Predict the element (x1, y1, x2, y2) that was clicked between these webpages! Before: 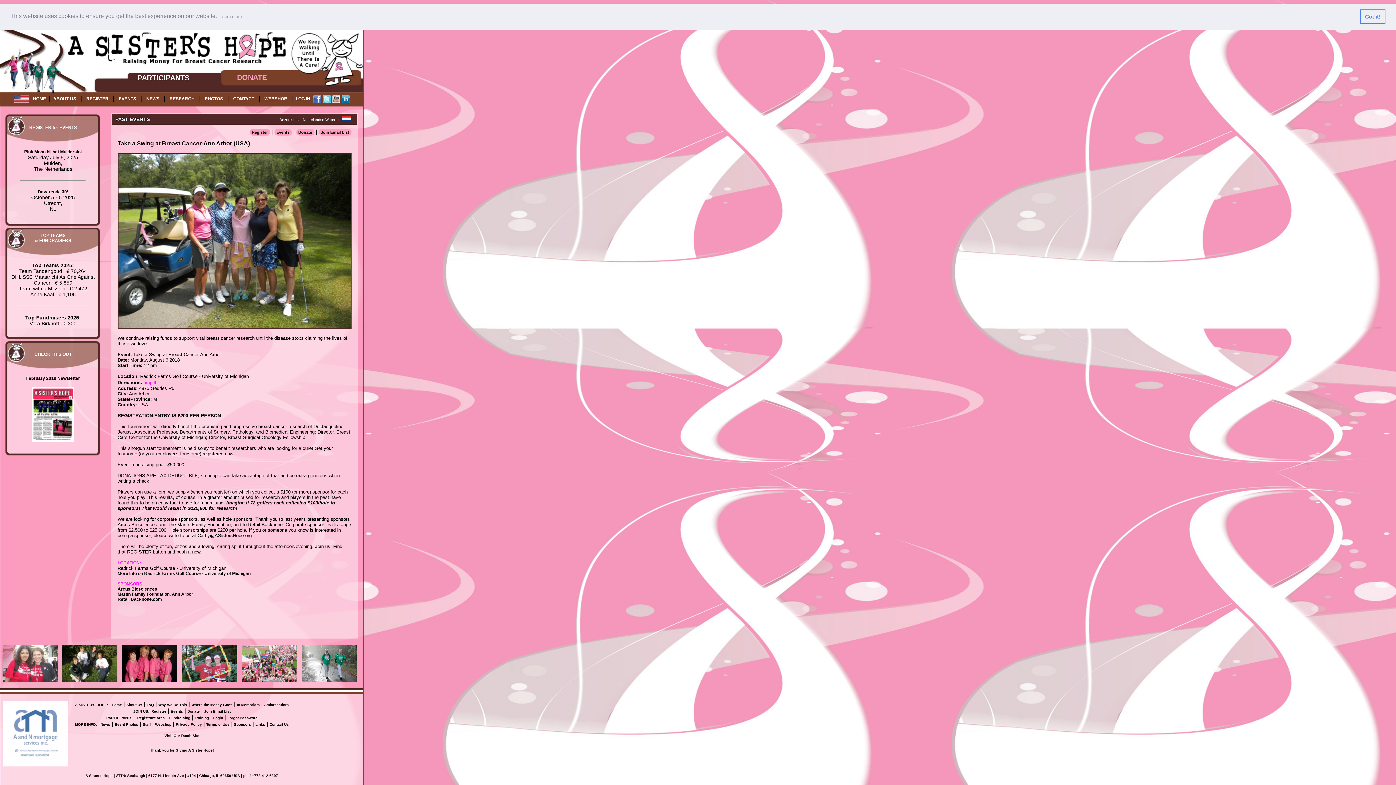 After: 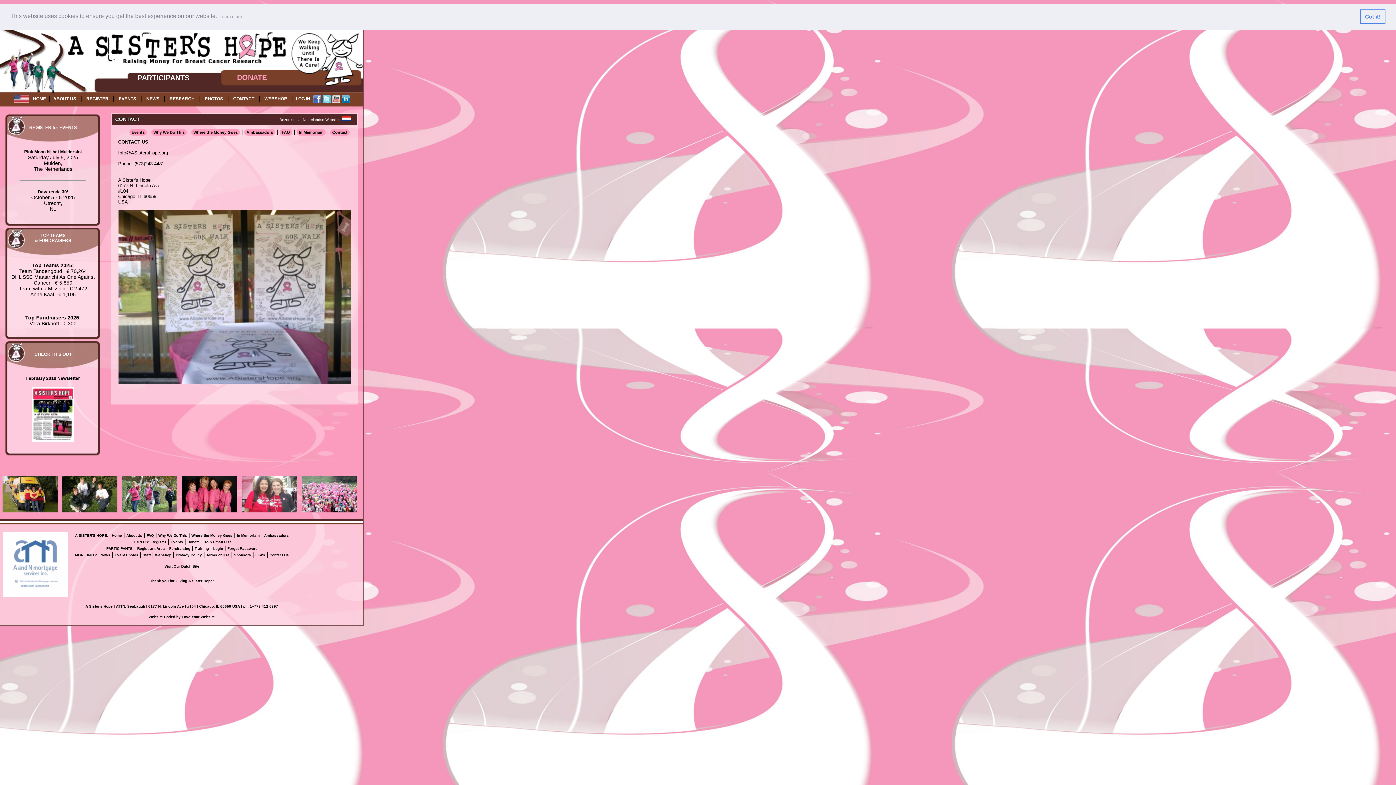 Action: bbox: (233, 96, 254, 101) label: CONTACT